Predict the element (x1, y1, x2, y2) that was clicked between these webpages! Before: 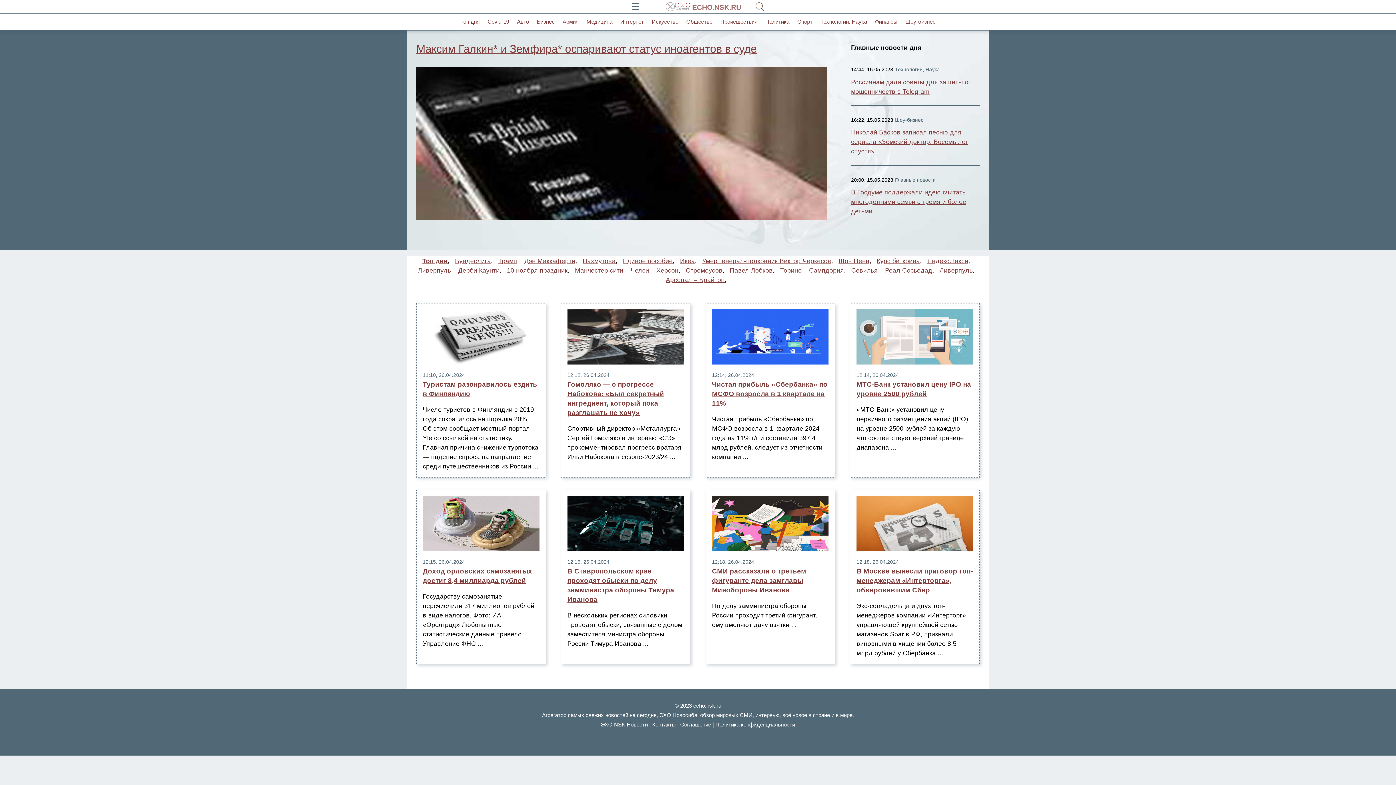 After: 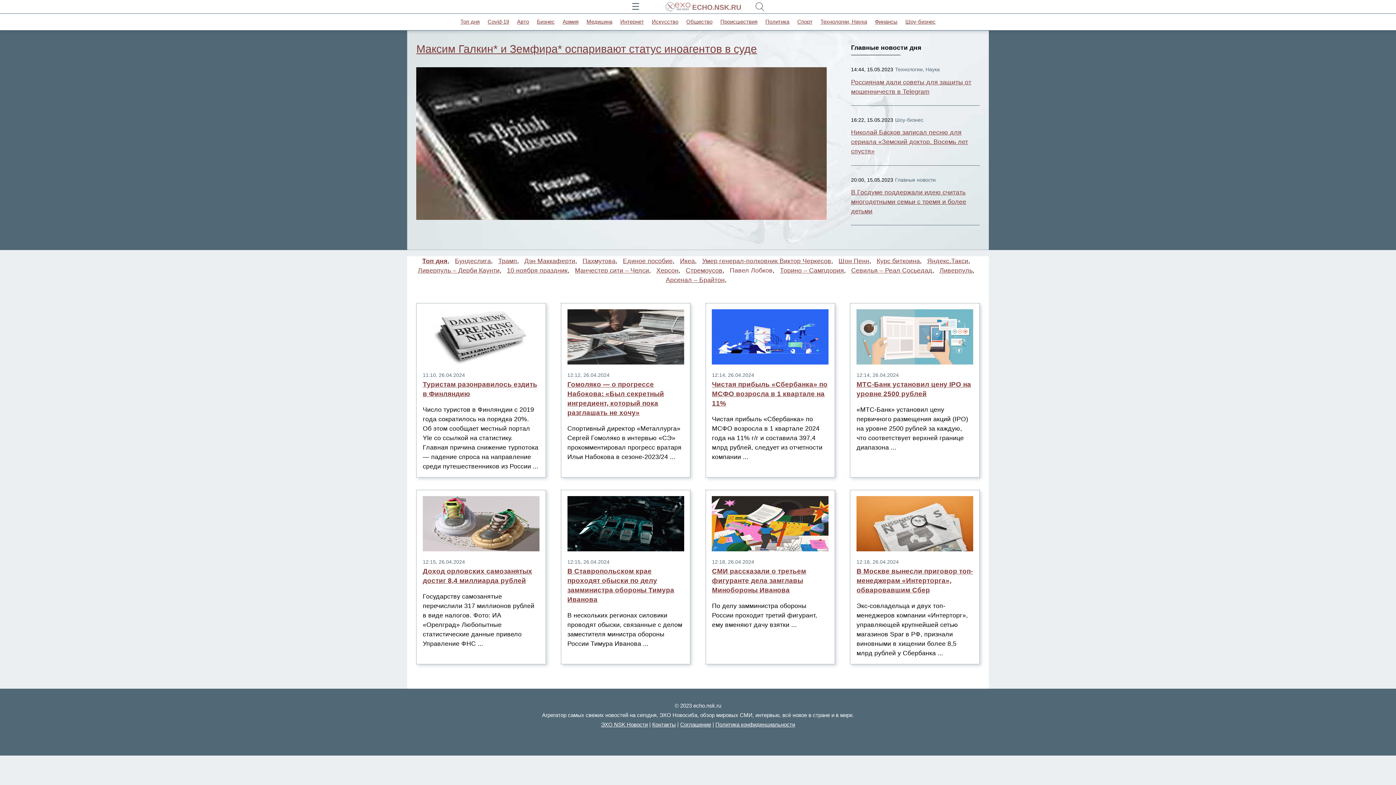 Action: label: Павел Лобков bbox: (730, 267, 772, 274)